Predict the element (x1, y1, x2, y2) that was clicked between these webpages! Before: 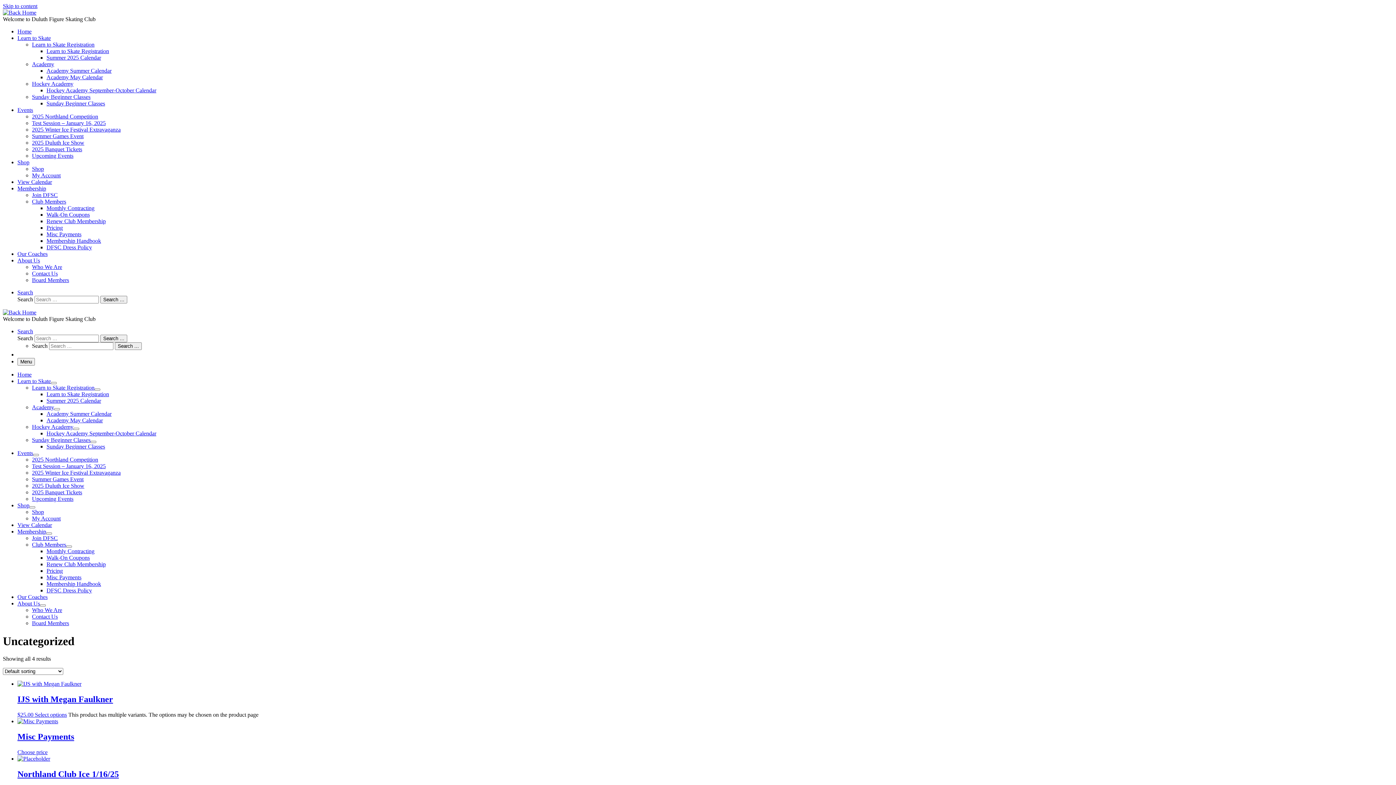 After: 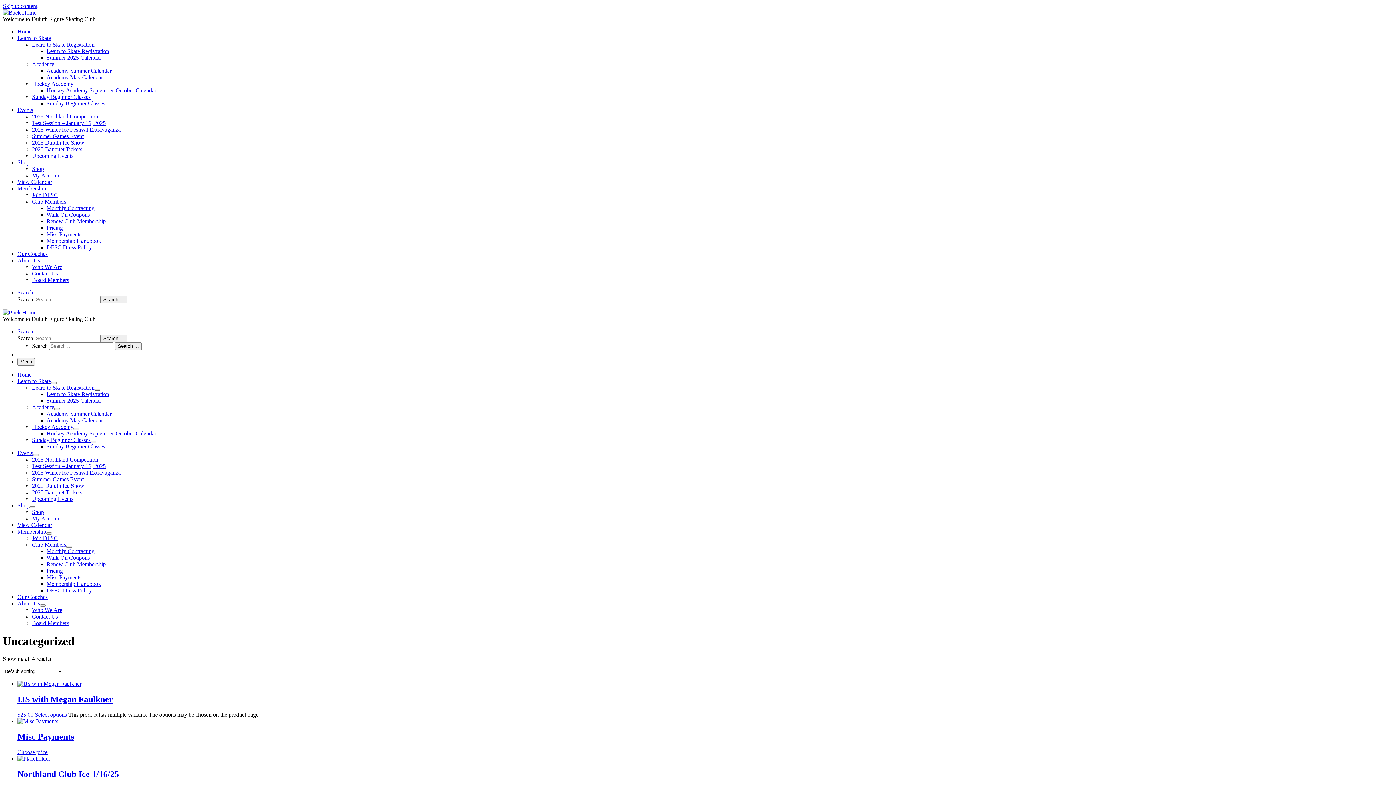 Action: bbox: (94, 388, 100, 391)